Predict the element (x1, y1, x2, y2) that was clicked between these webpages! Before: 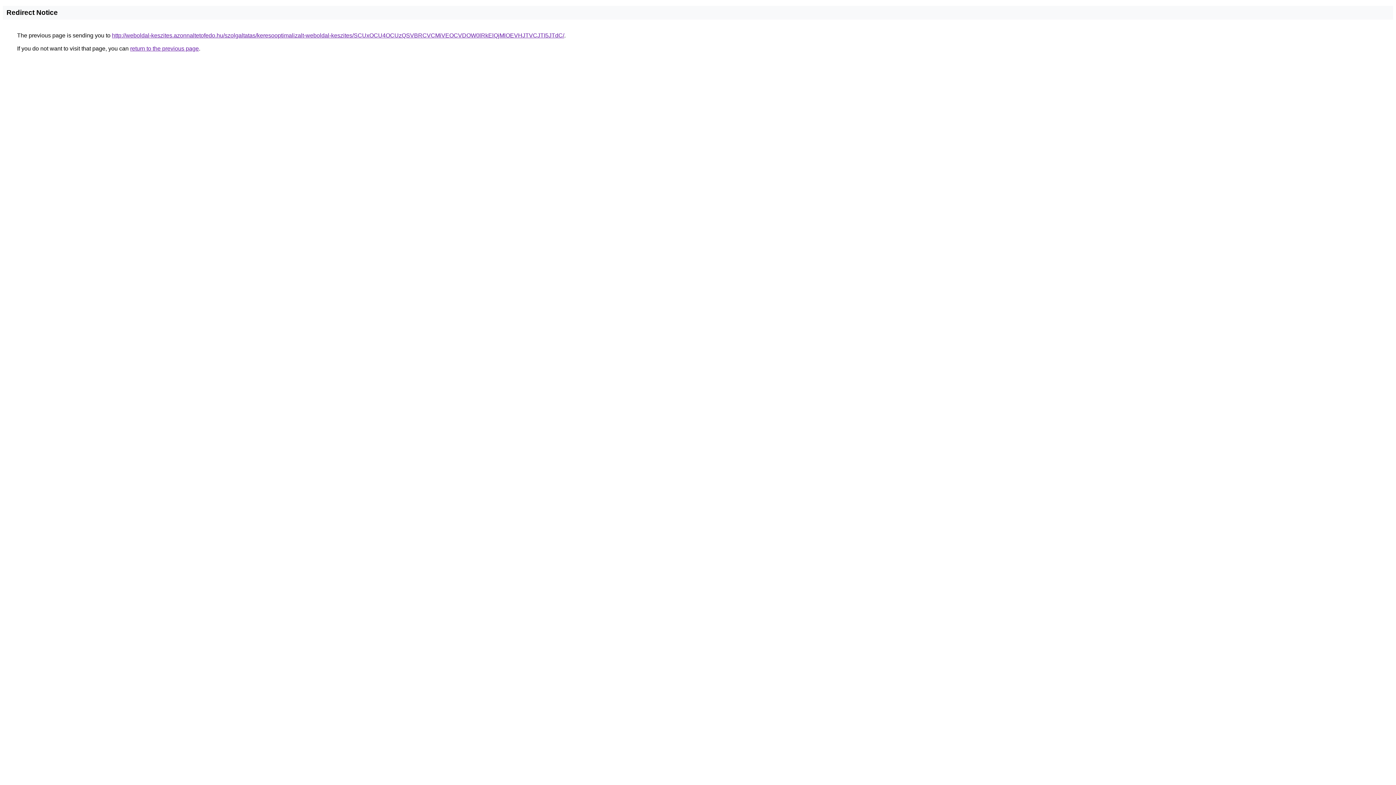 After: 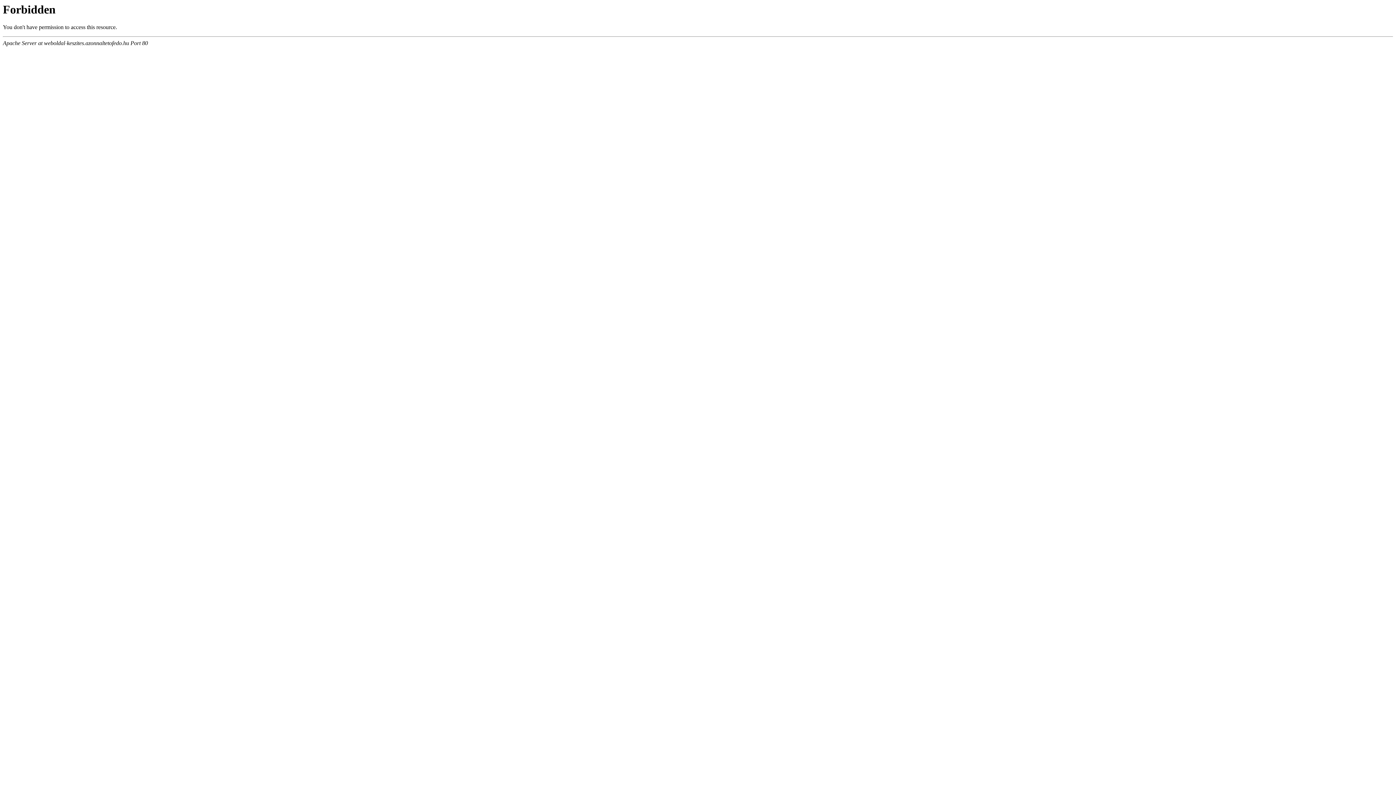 Action: label: http://weboldal-keszites.azonnaltetofedo.hu/szolgaltatas/keresooptimalizalt-weboldal-keszites/SCUxOCU4OCUzQSVBRCVCMiVEOCVDOW0lRkElQjMlOEVHJTVCJTI5JTdC/ bbox: (112, 32, 564, 38)